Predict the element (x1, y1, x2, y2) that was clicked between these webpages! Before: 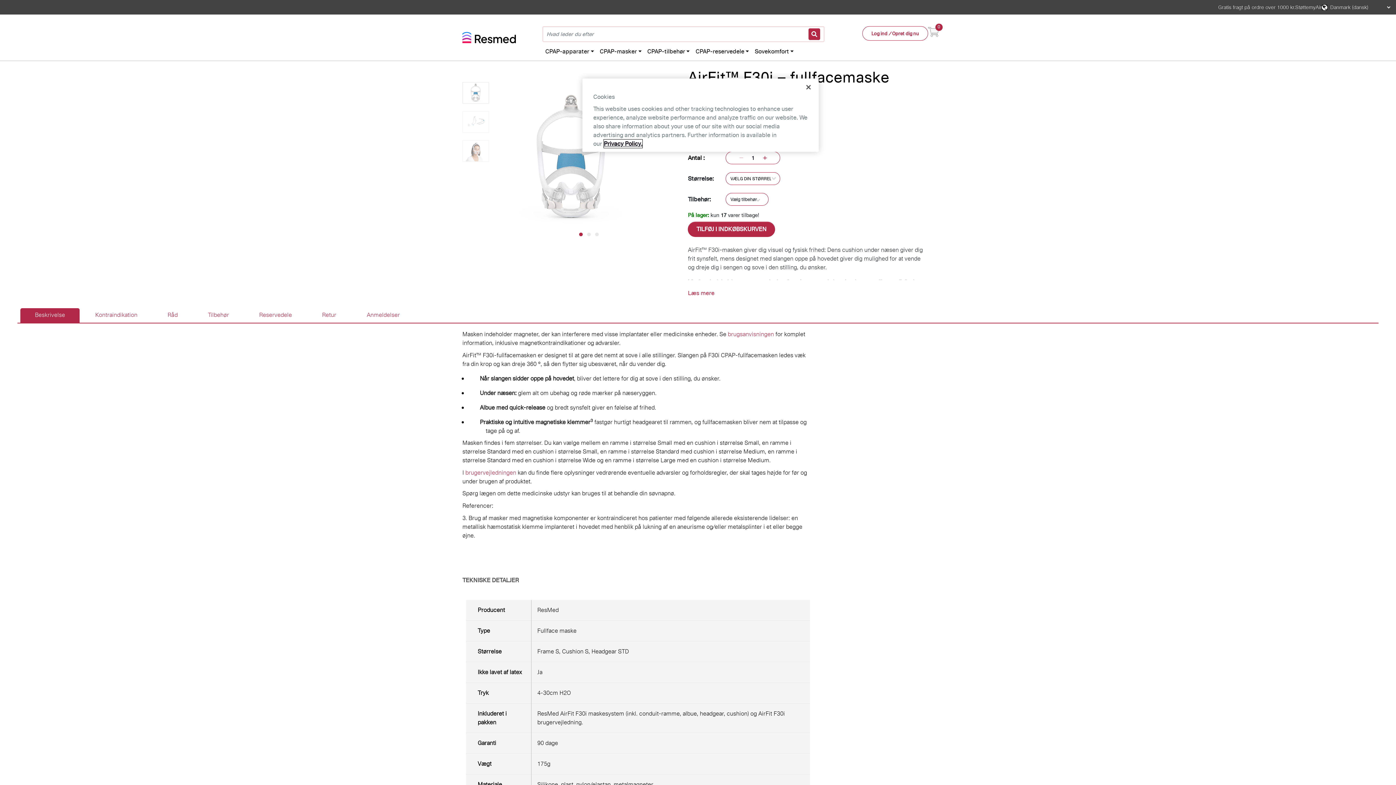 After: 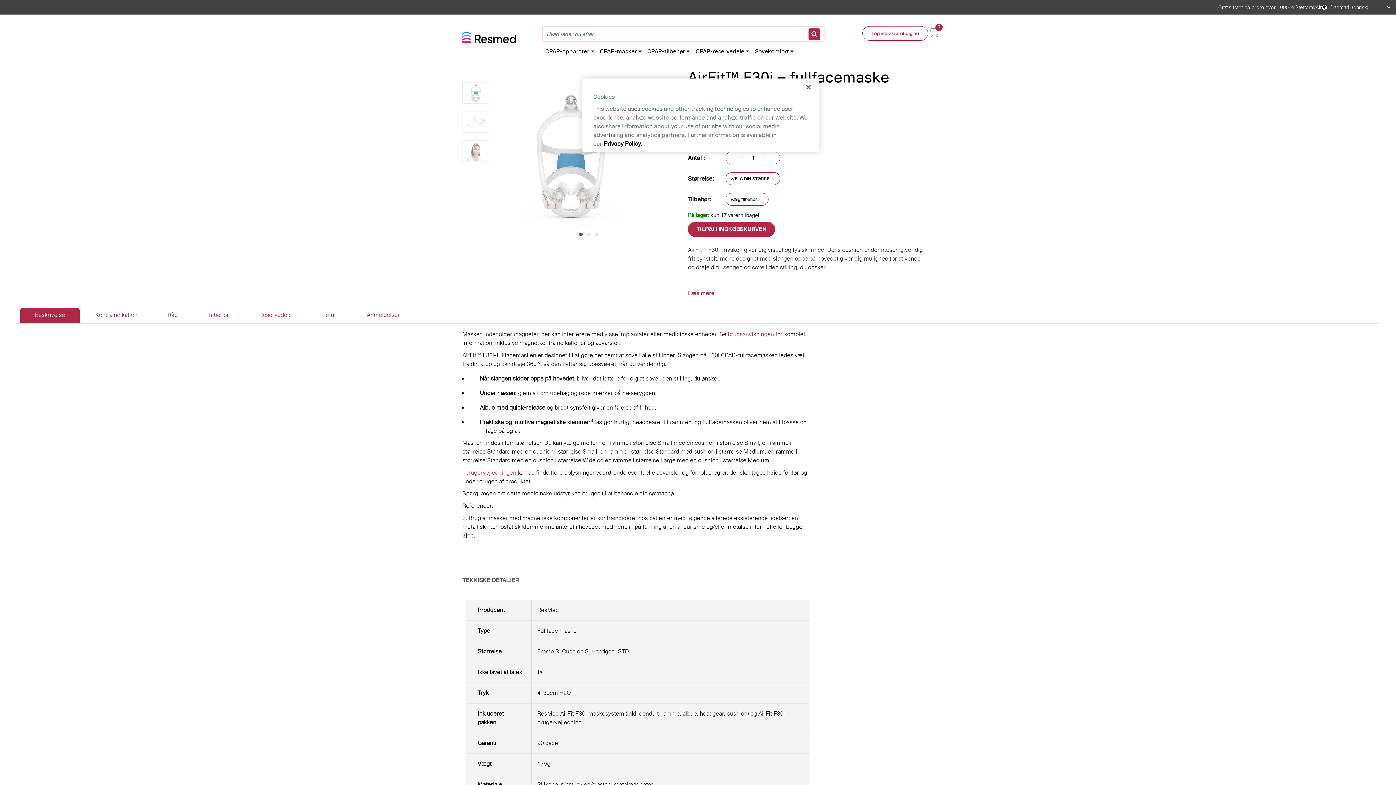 Action: bbox: (465, 468, 516, 477) label: brugervejledningen